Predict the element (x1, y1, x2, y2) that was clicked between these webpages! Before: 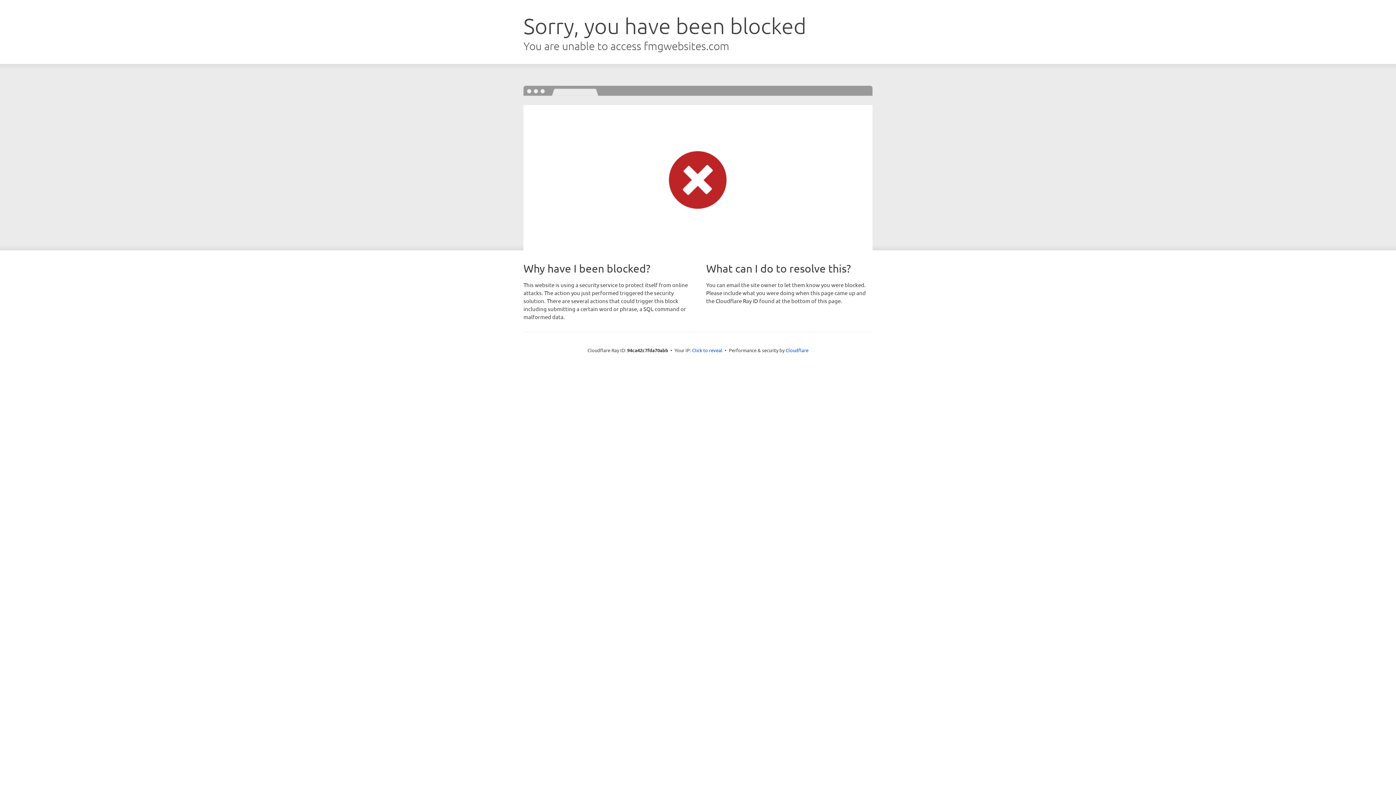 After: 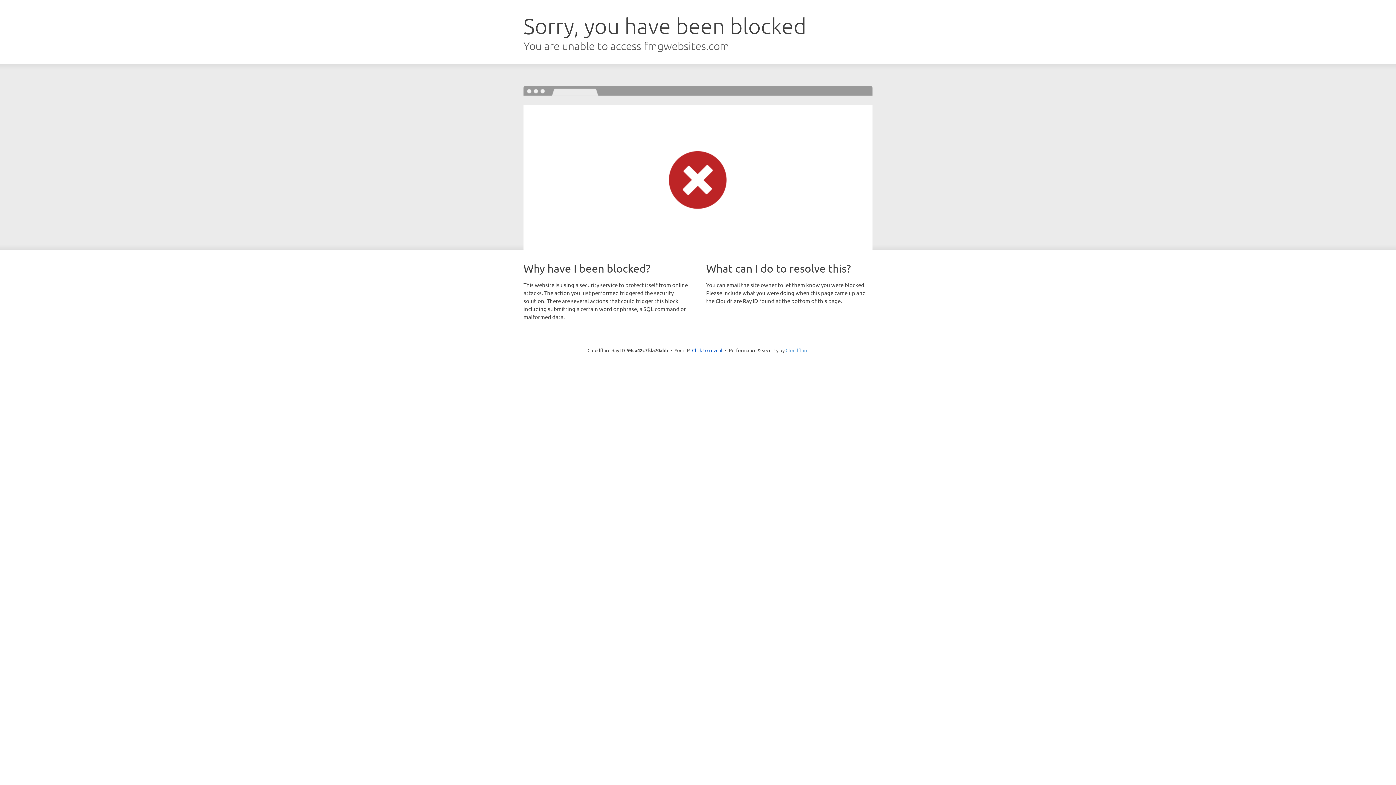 Action: bbox: (785, 347, 808, 353) label: Cloudflare